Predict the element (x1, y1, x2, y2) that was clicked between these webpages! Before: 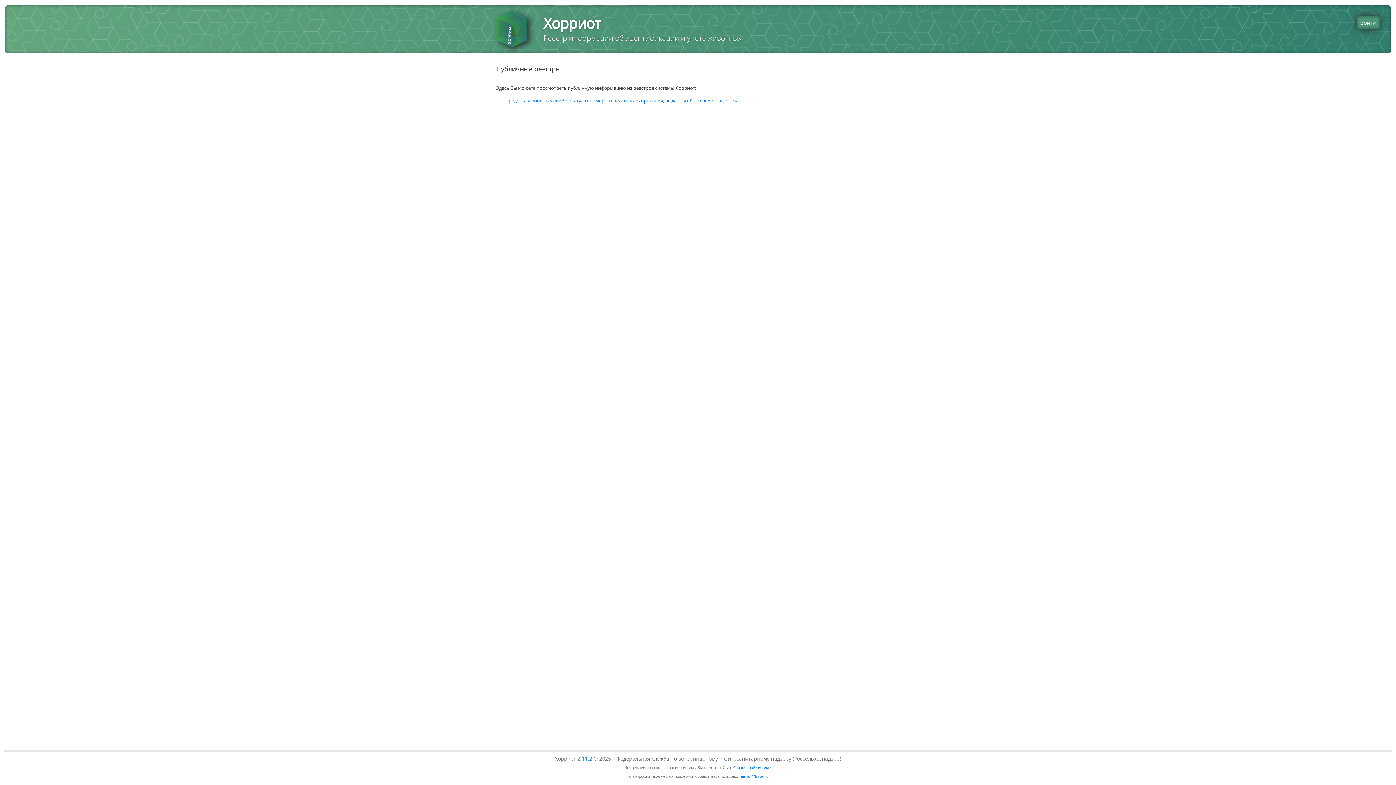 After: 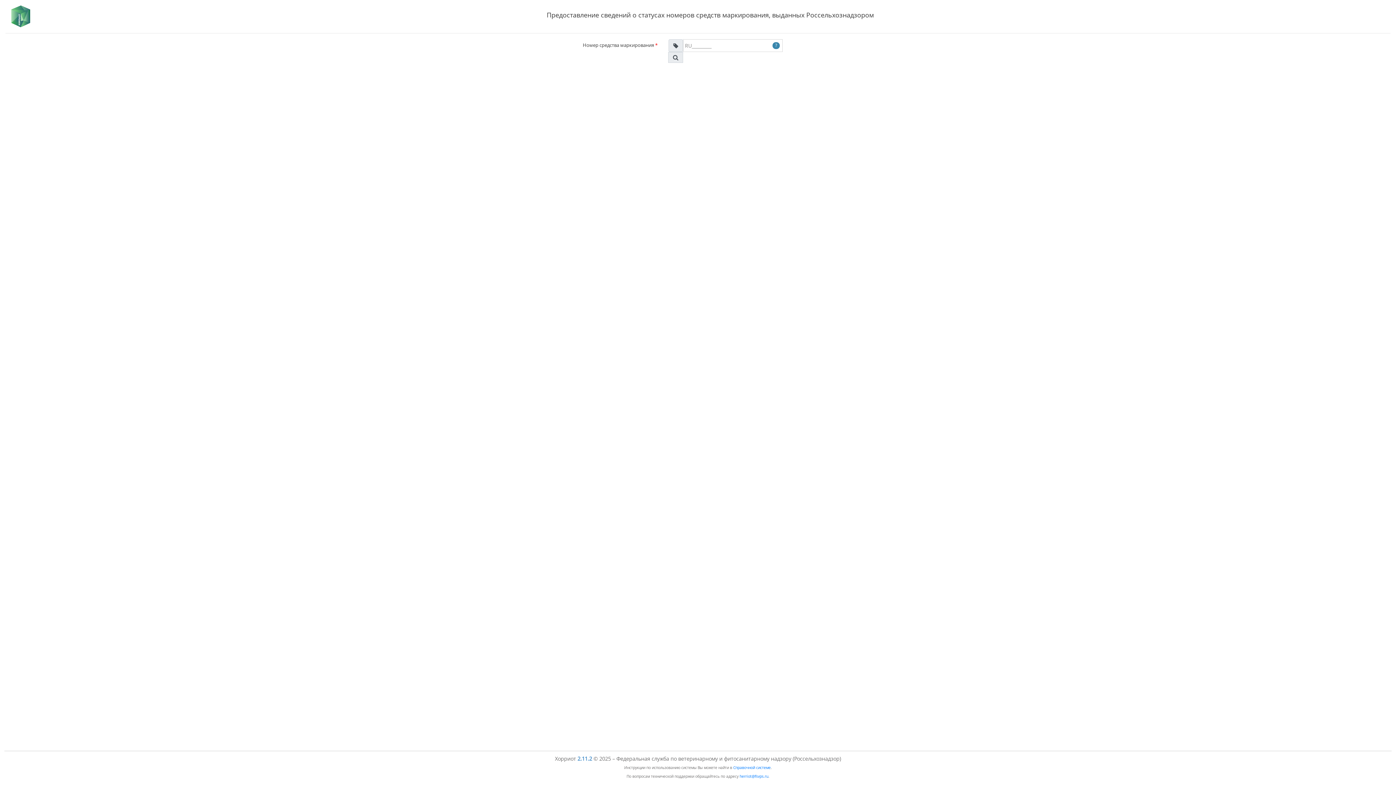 Action: label: Предоставление сведений о статусах номеров средств маркирования, выданных Россельхознадзором bbox: (505, 97, 738, 104)